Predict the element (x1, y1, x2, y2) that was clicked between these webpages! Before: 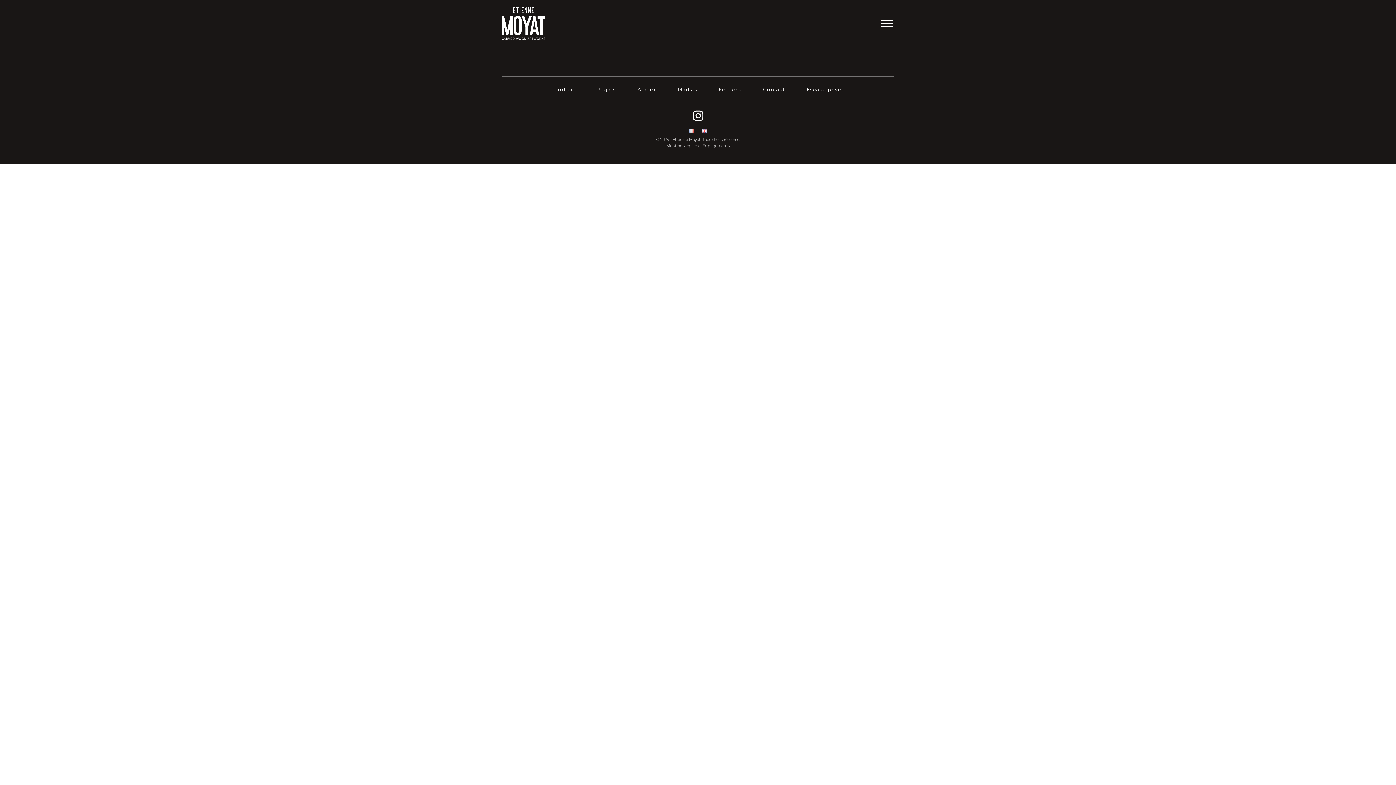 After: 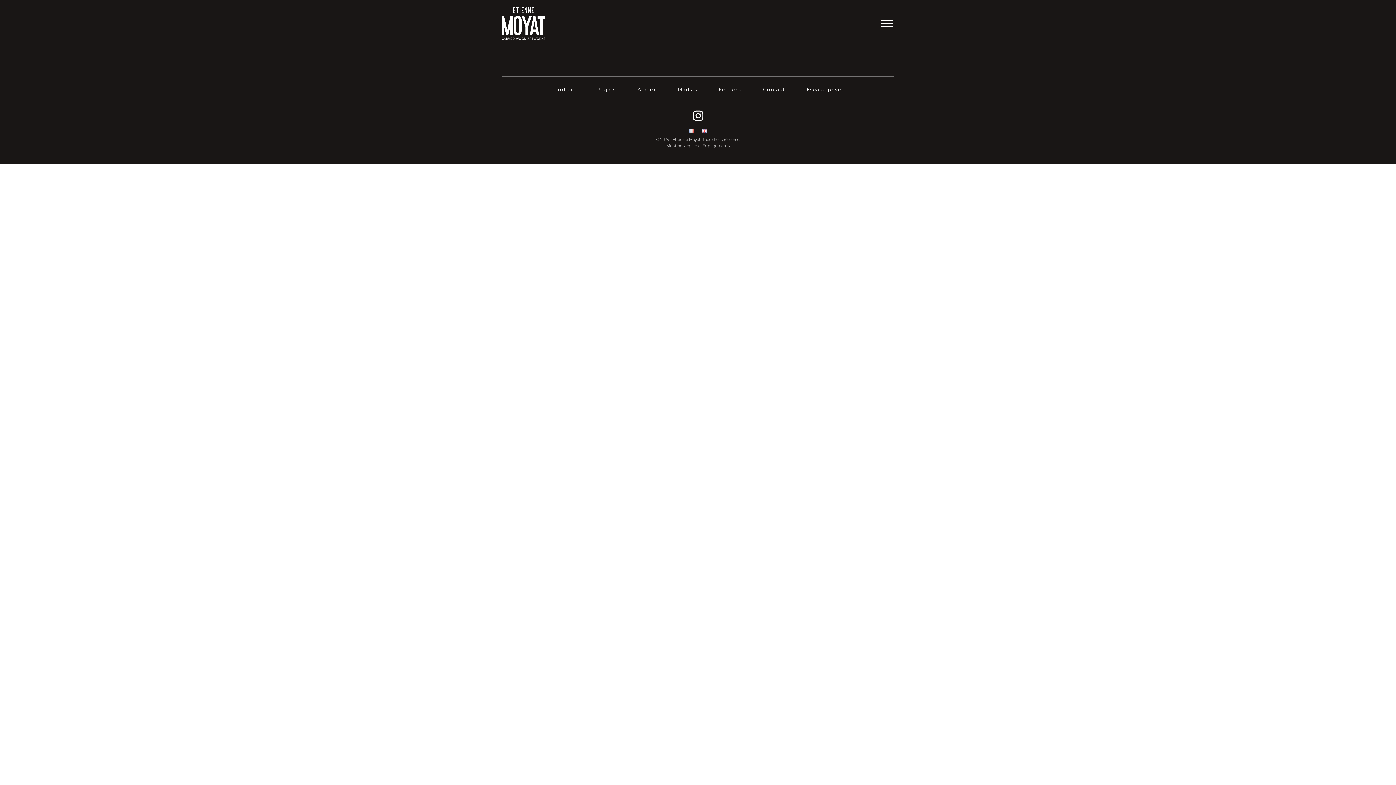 Action: bbox: (685, 129, 698, 136)